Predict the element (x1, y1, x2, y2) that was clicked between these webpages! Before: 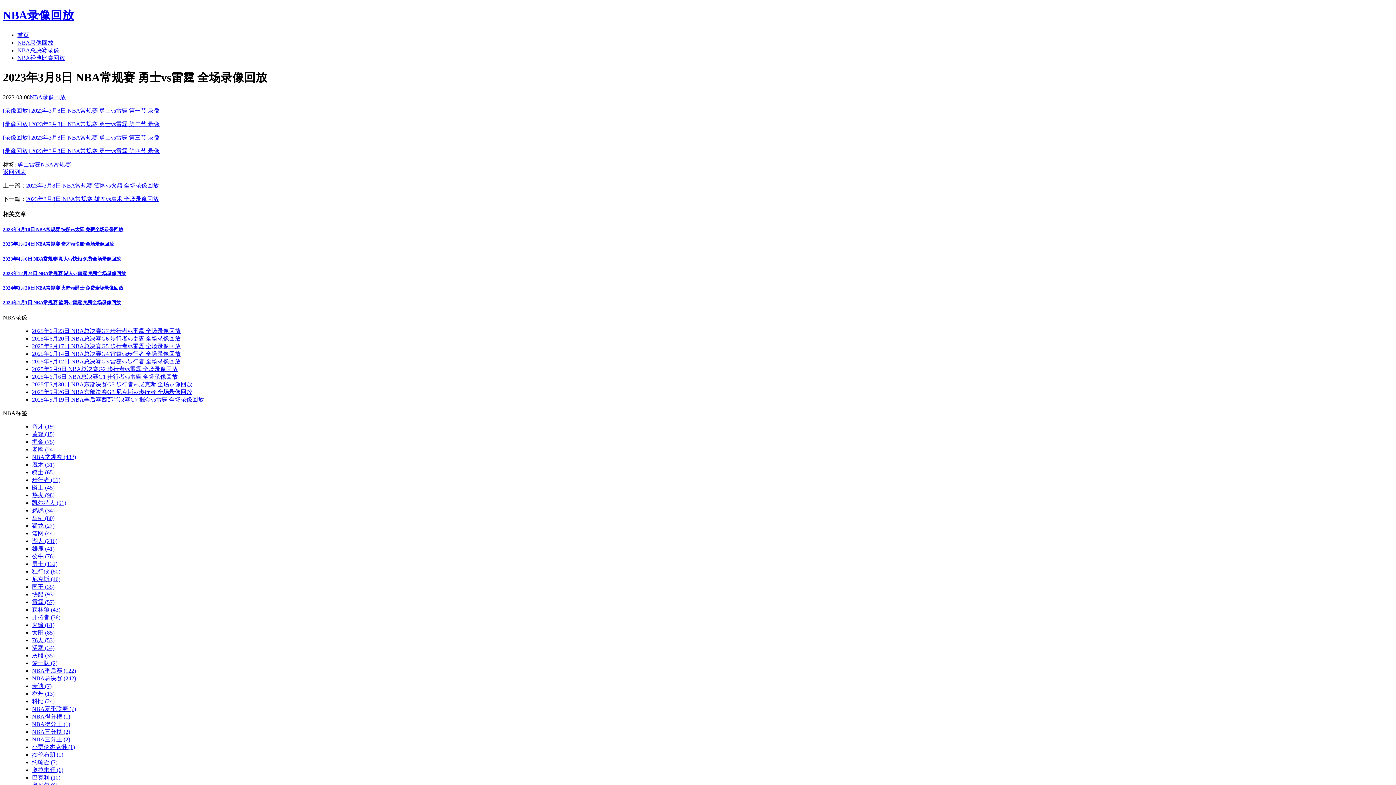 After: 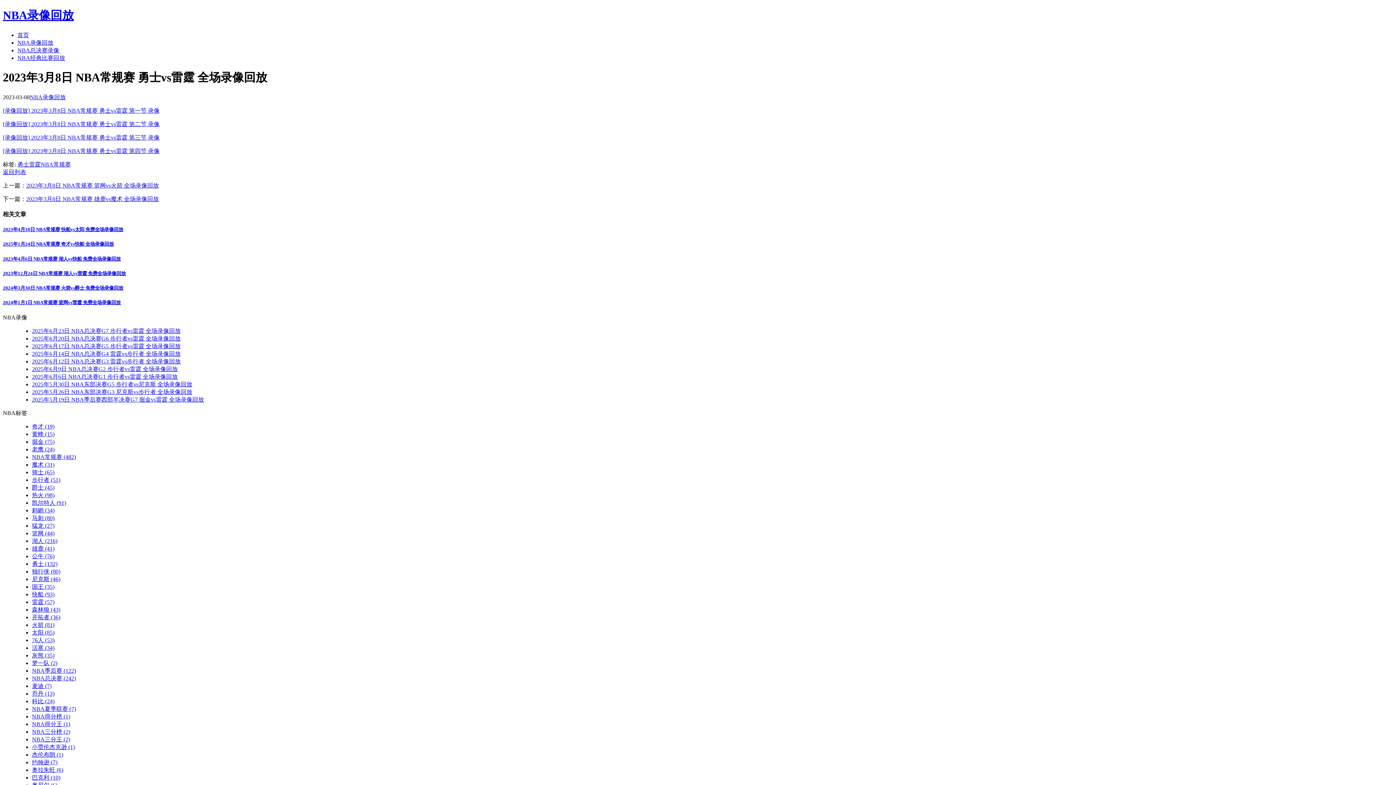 Action: bbox: (32, 744, 74, 750) label: 小贾伦杰克逊 (1)